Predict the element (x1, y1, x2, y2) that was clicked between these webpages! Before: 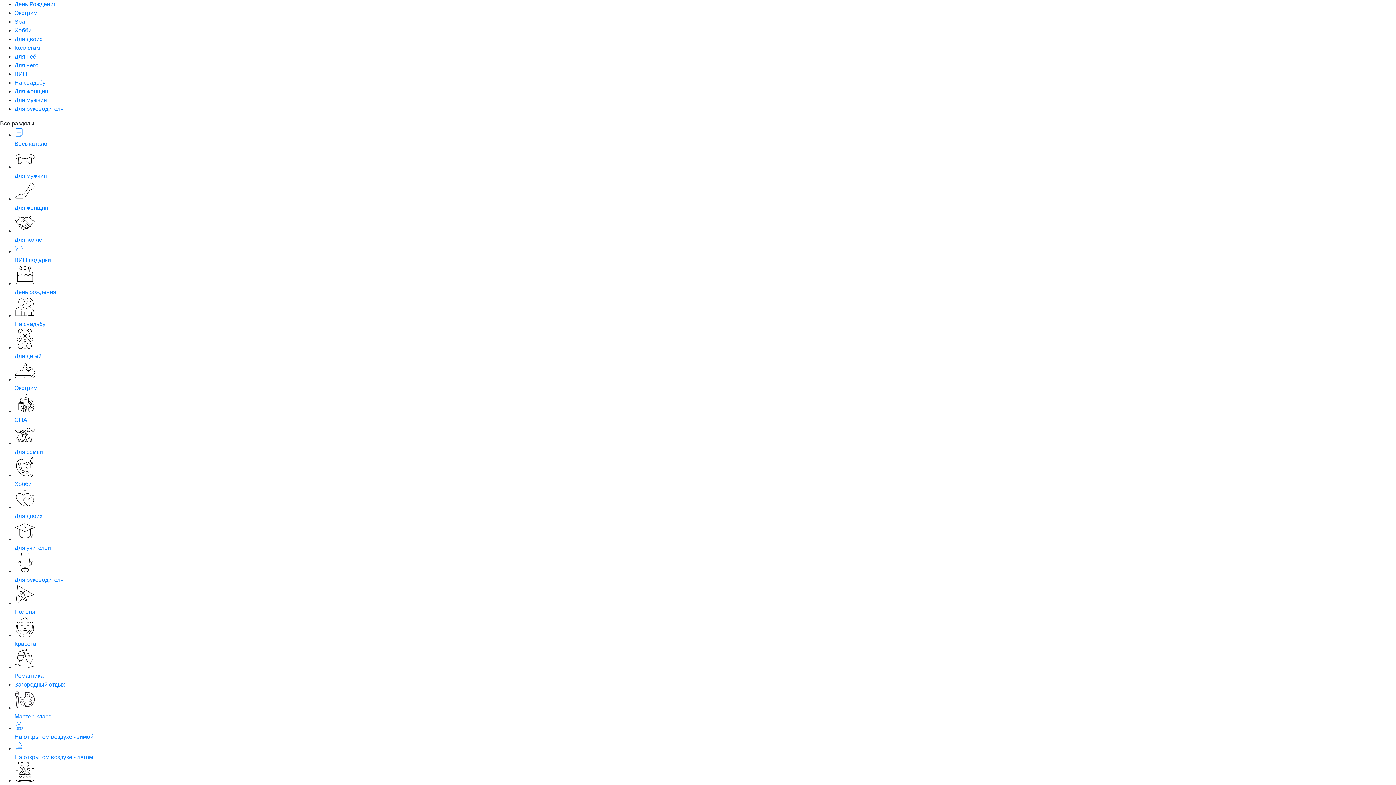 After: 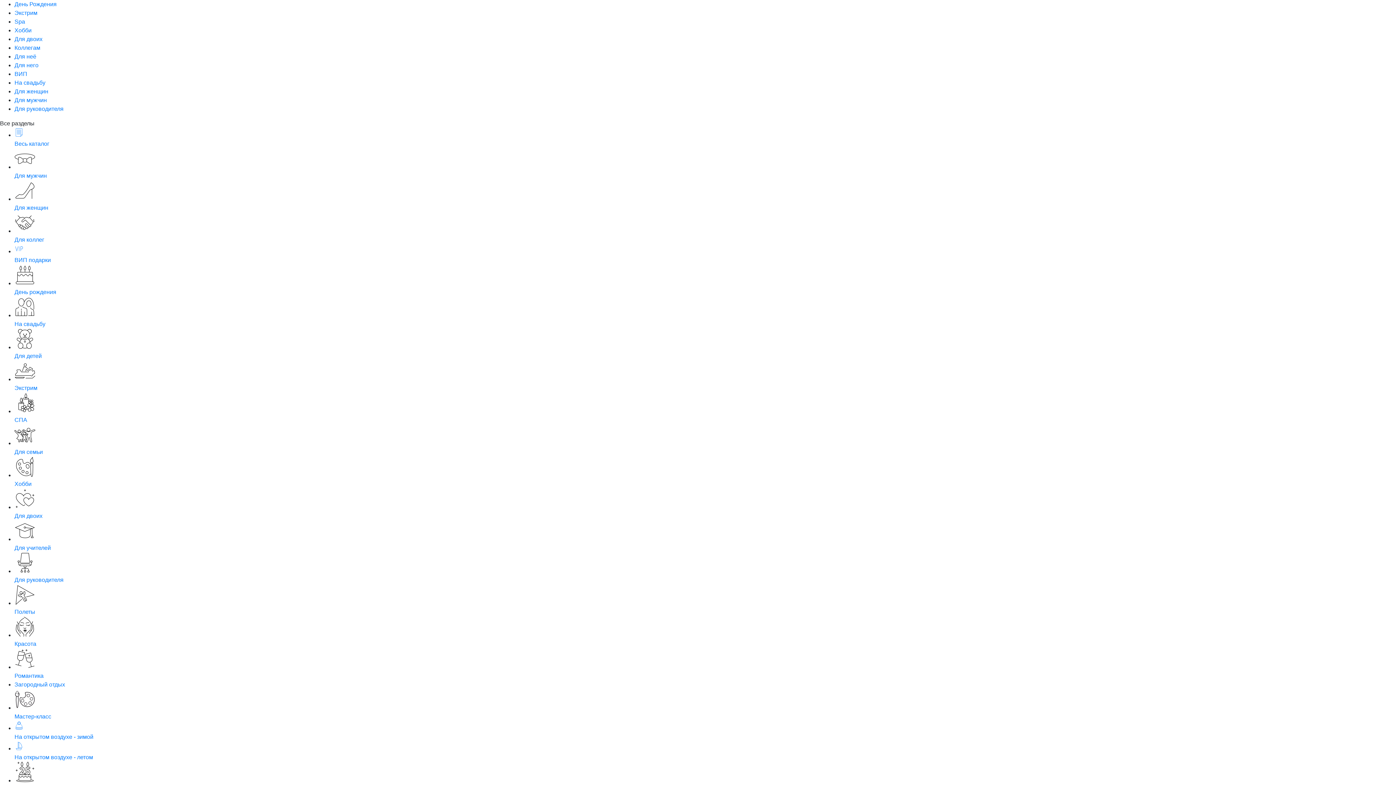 Action: bbox: (14, 97, 46, 103) label: Для мужчин